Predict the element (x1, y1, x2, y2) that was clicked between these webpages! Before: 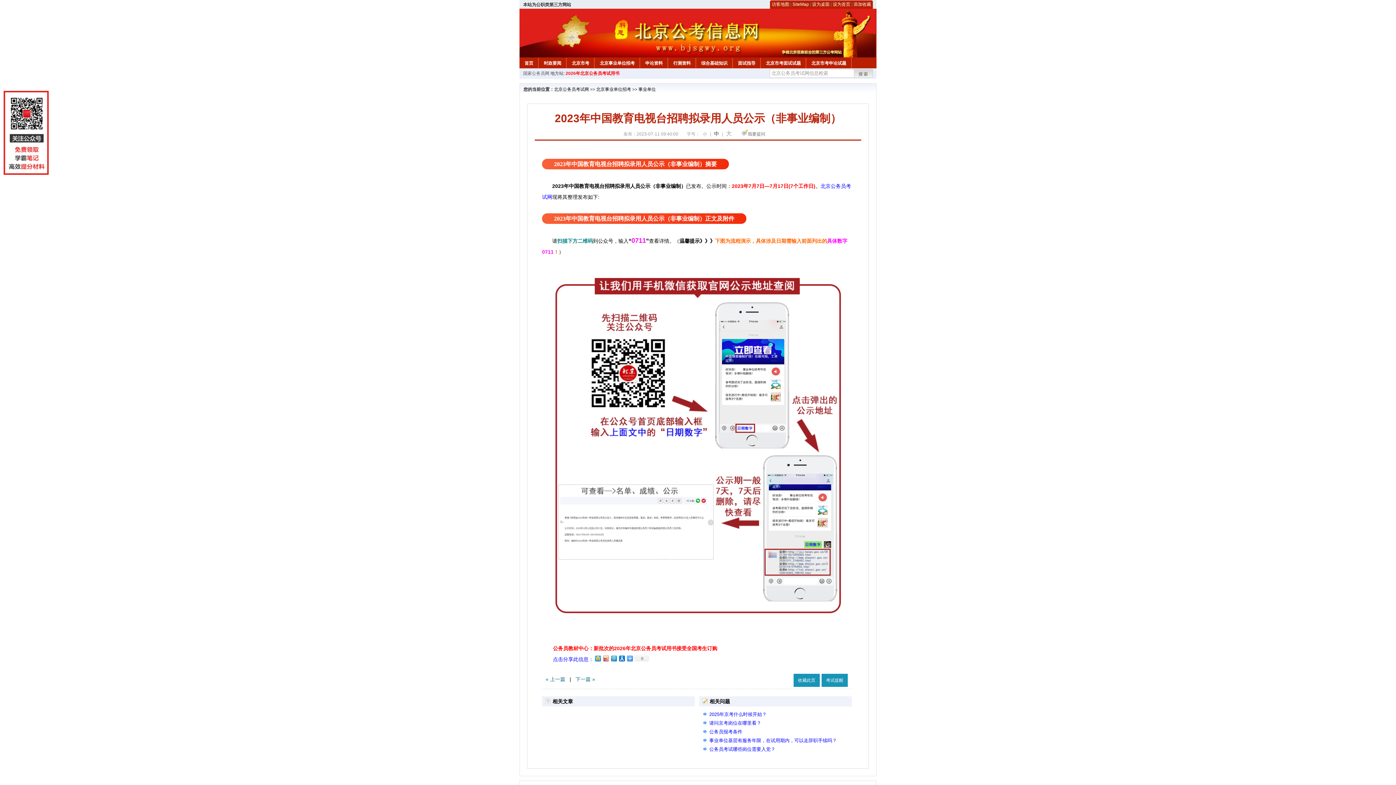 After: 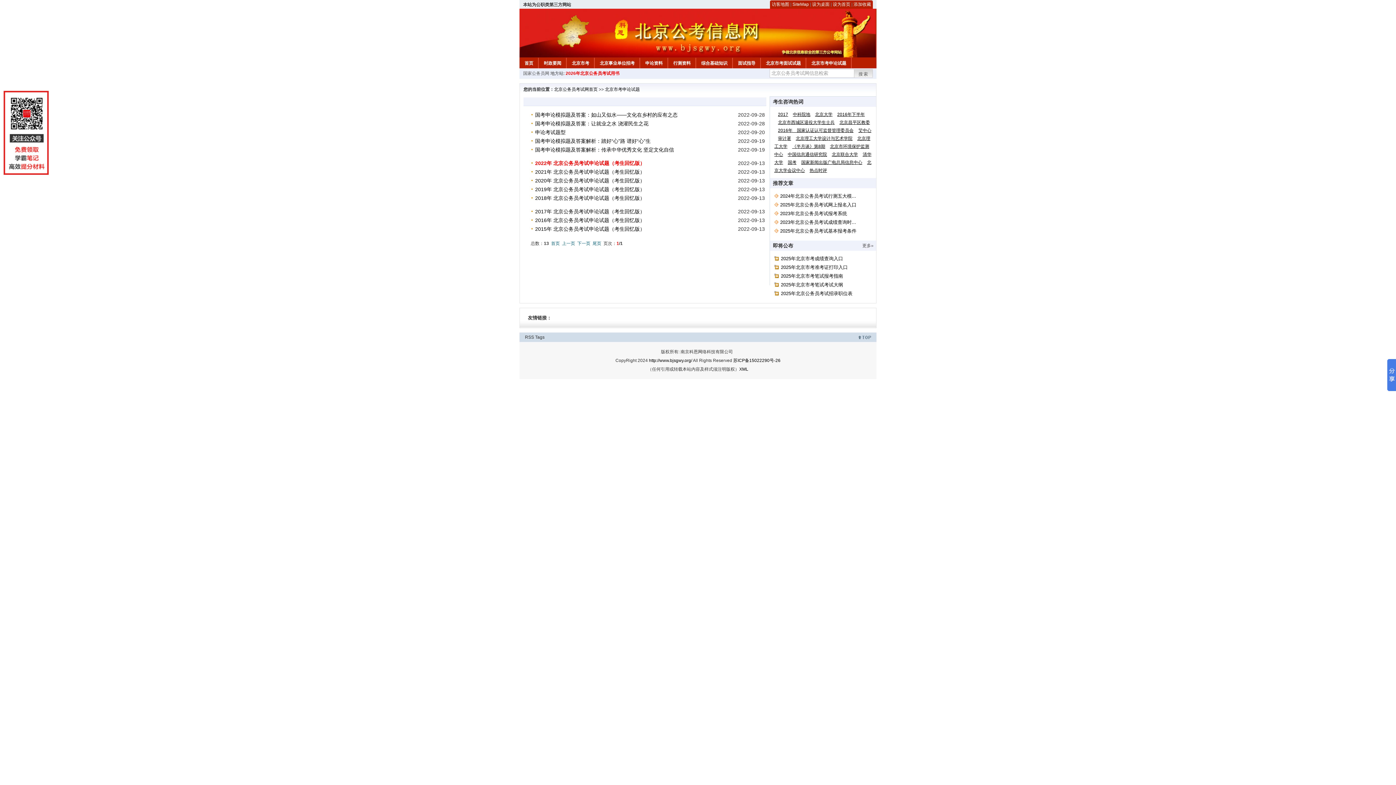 Action: label: 北京市考申论试题 bbox: (806, 57, 851, 66)